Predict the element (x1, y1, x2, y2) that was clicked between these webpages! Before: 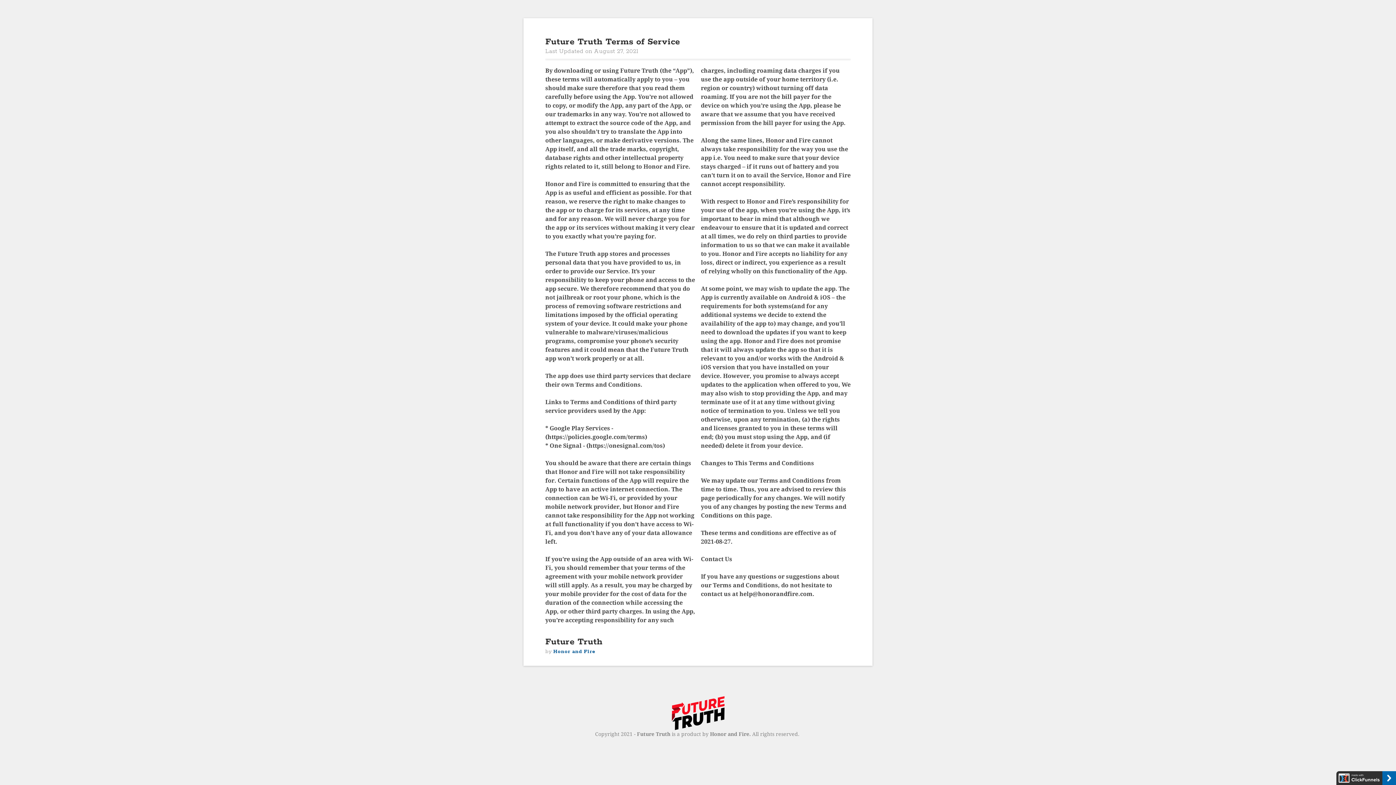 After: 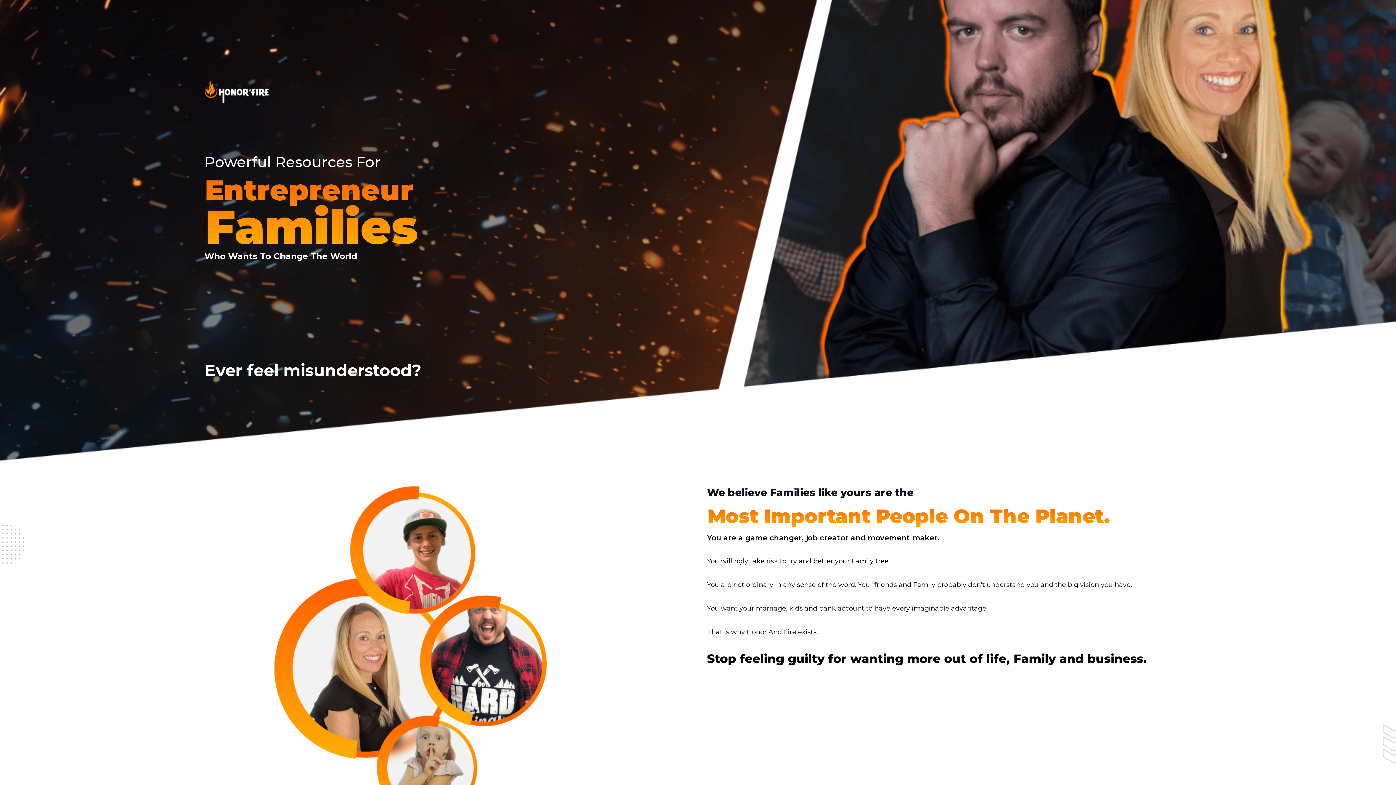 Action: bbox: (553, 648, 595, 655) label: Honor and Fire